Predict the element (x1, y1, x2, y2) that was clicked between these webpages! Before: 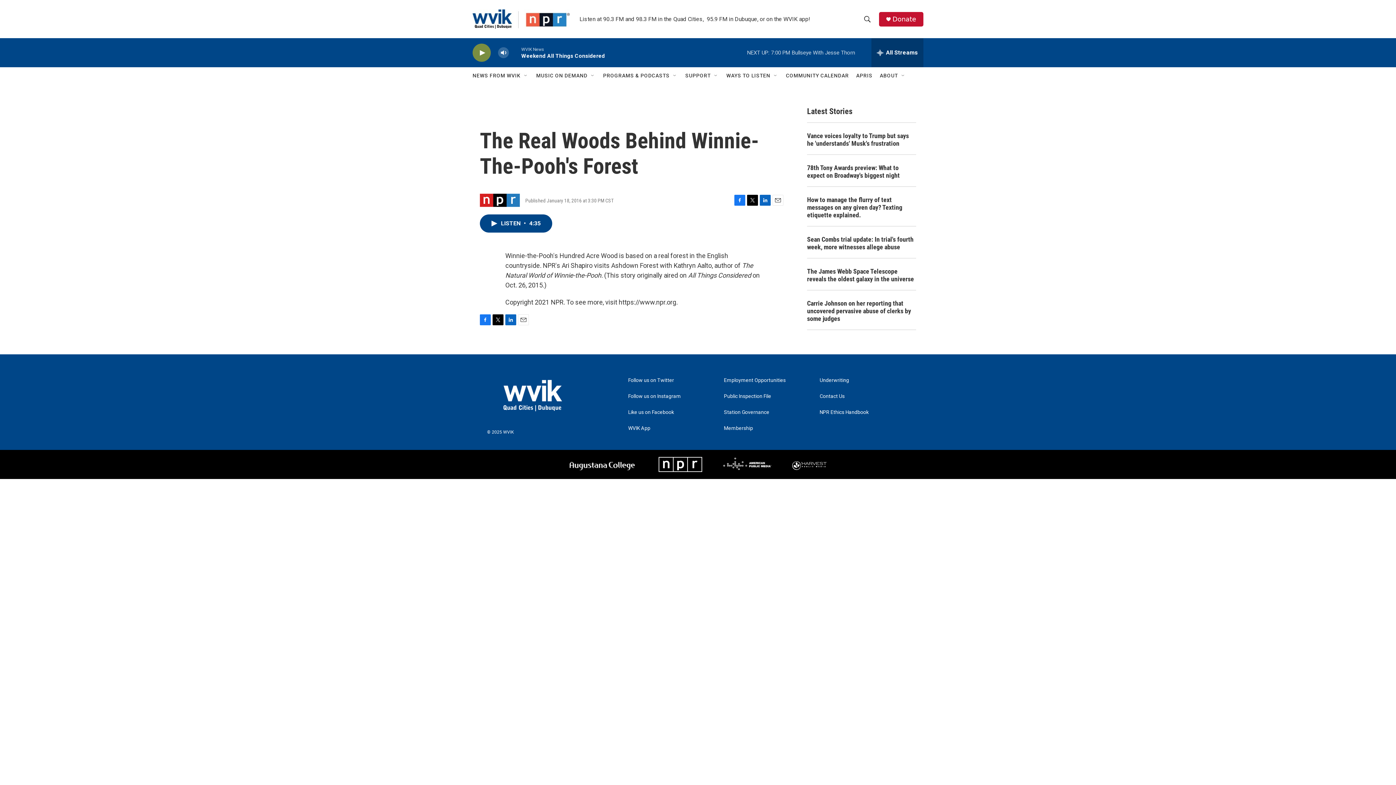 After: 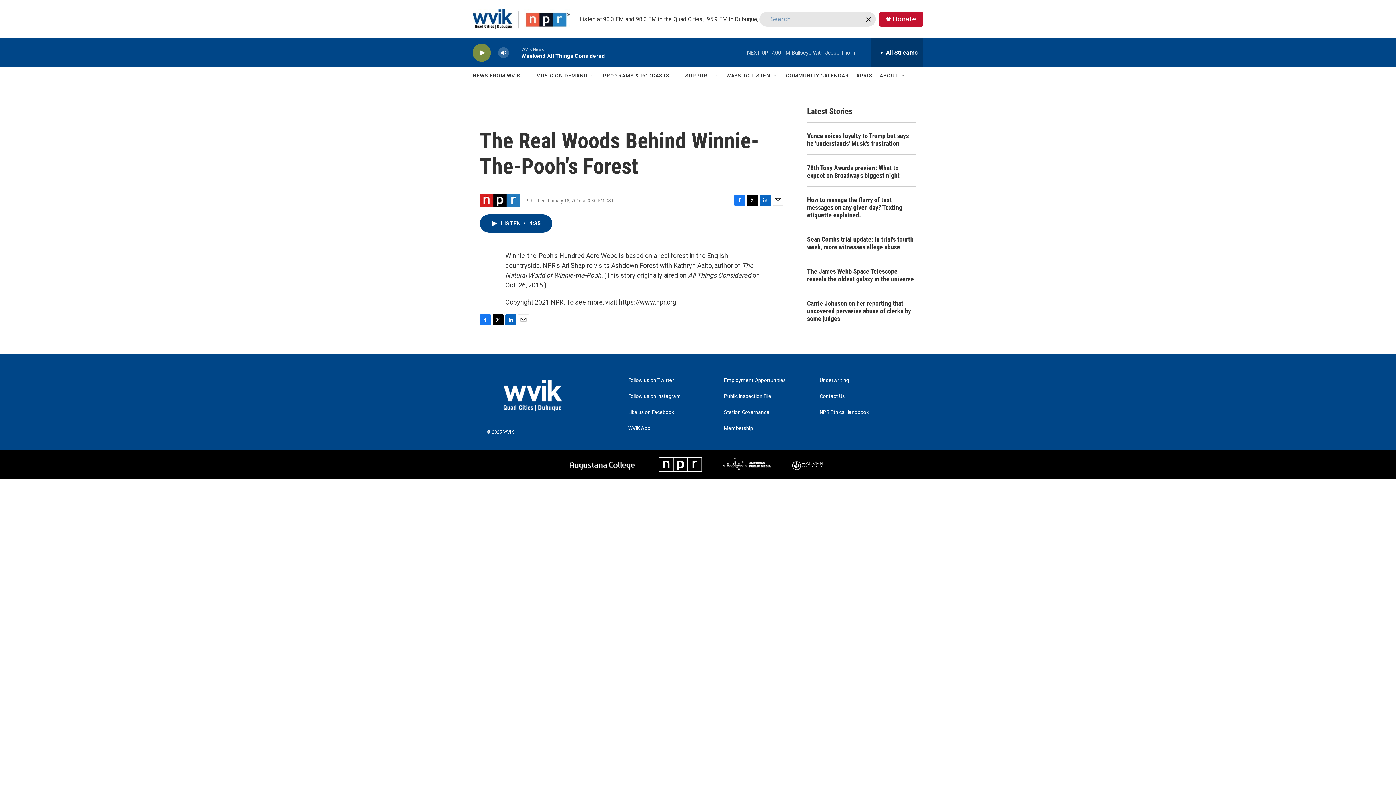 Action: bbox: (860, 11, 874, 26) label: header-search-icon